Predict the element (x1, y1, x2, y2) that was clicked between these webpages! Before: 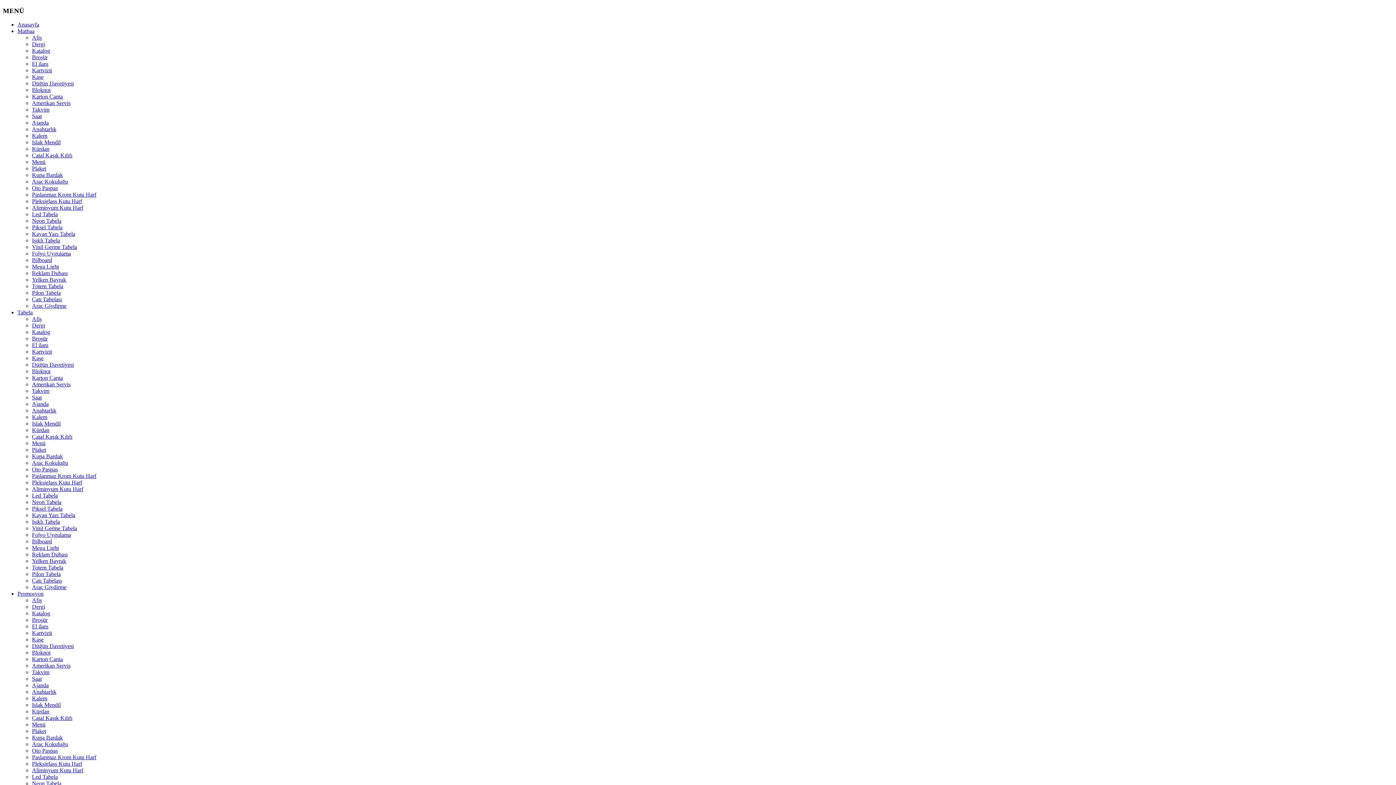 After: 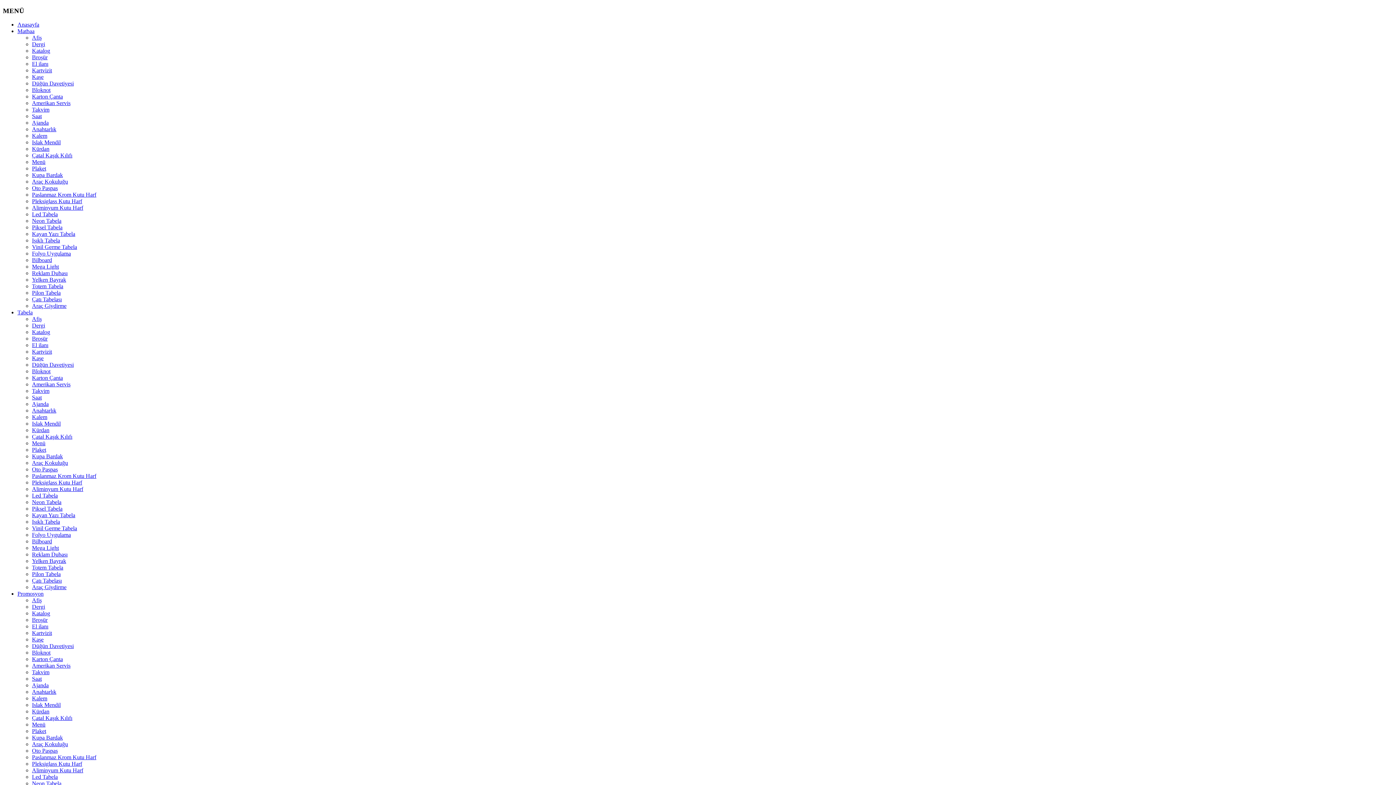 Action: label: Vinil Germe Tabela bbox: (32, 244, 77, 250)